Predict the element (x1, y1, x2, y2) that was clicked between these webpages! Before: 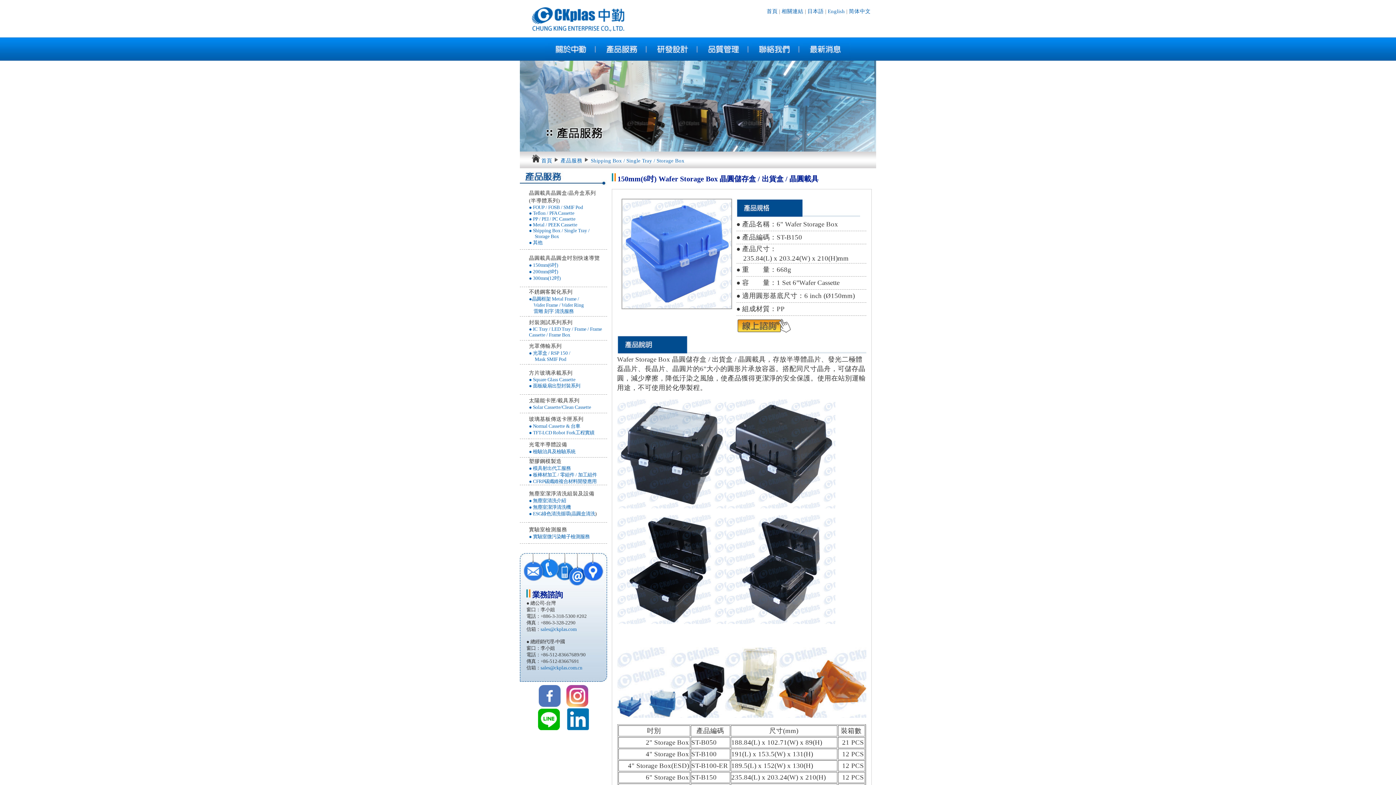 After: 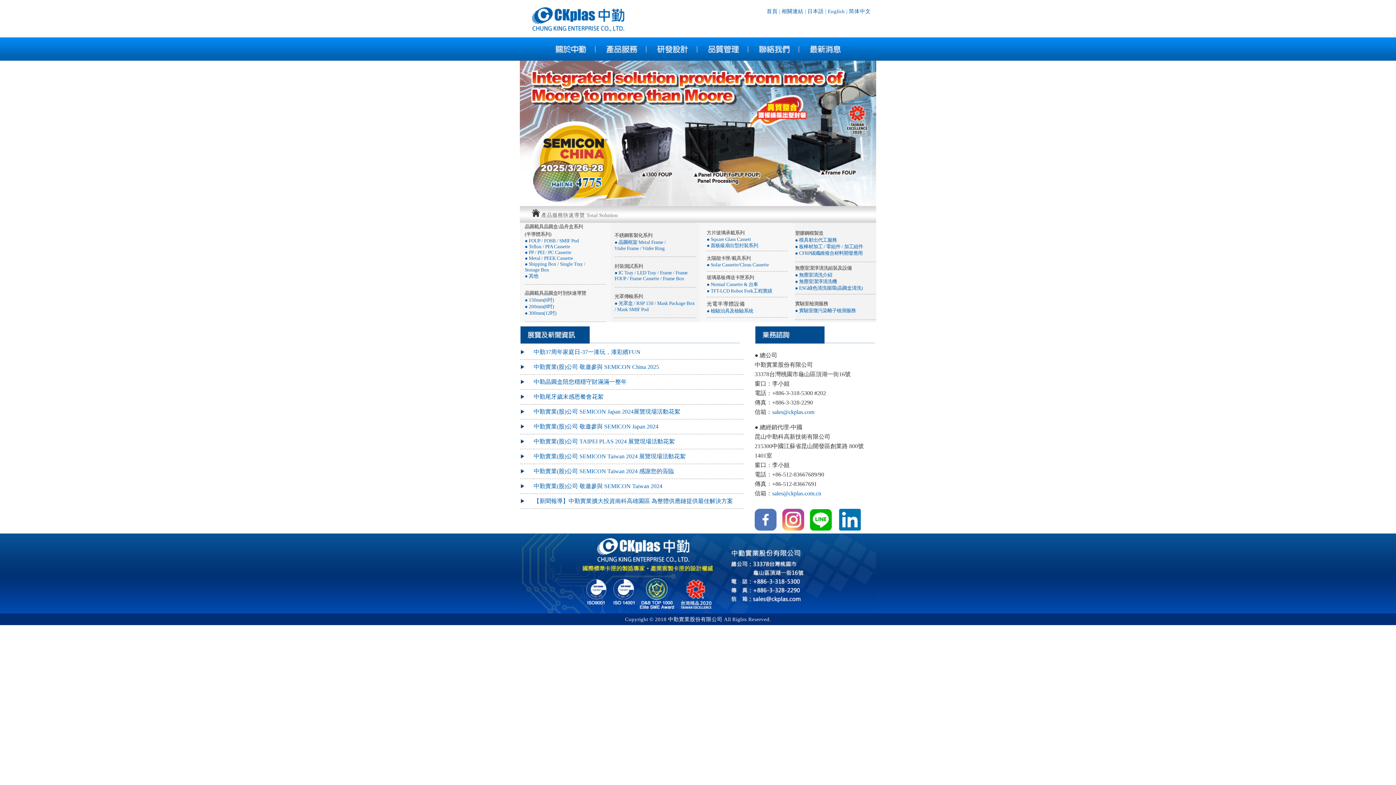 Action: bbox: (520, 32, 636, 38)